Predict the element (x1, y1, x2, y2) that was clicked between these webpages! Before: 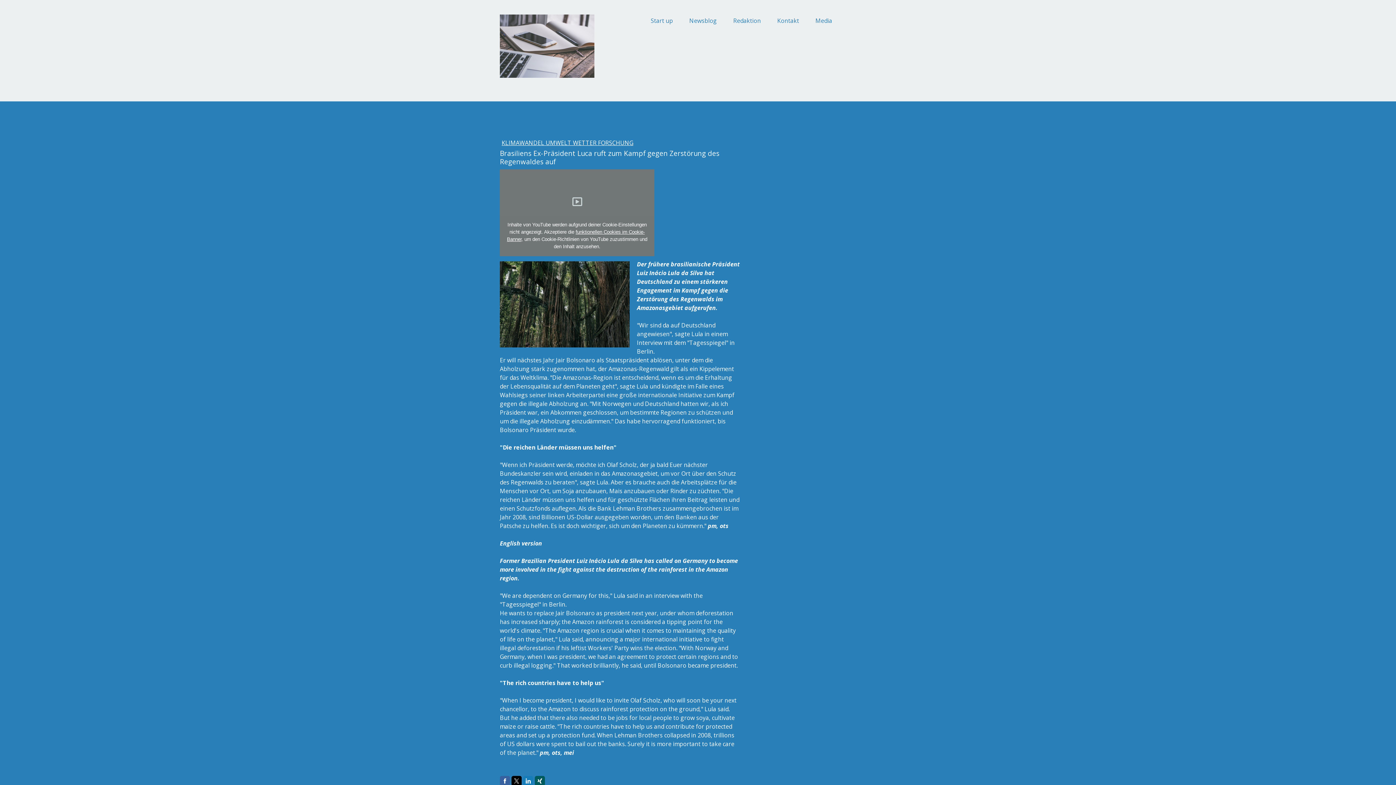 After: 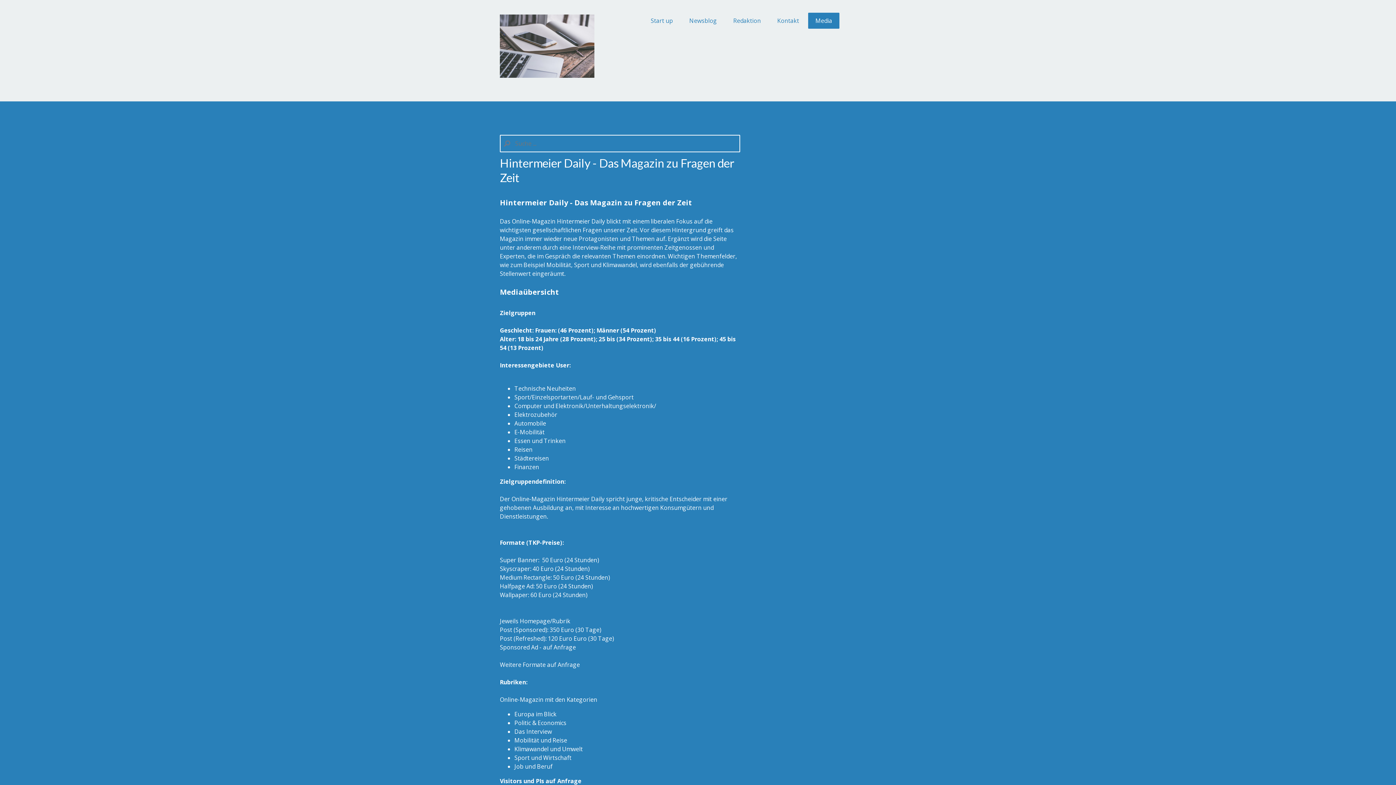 Action: label: Media bbox: (808, 12, 839, 28)